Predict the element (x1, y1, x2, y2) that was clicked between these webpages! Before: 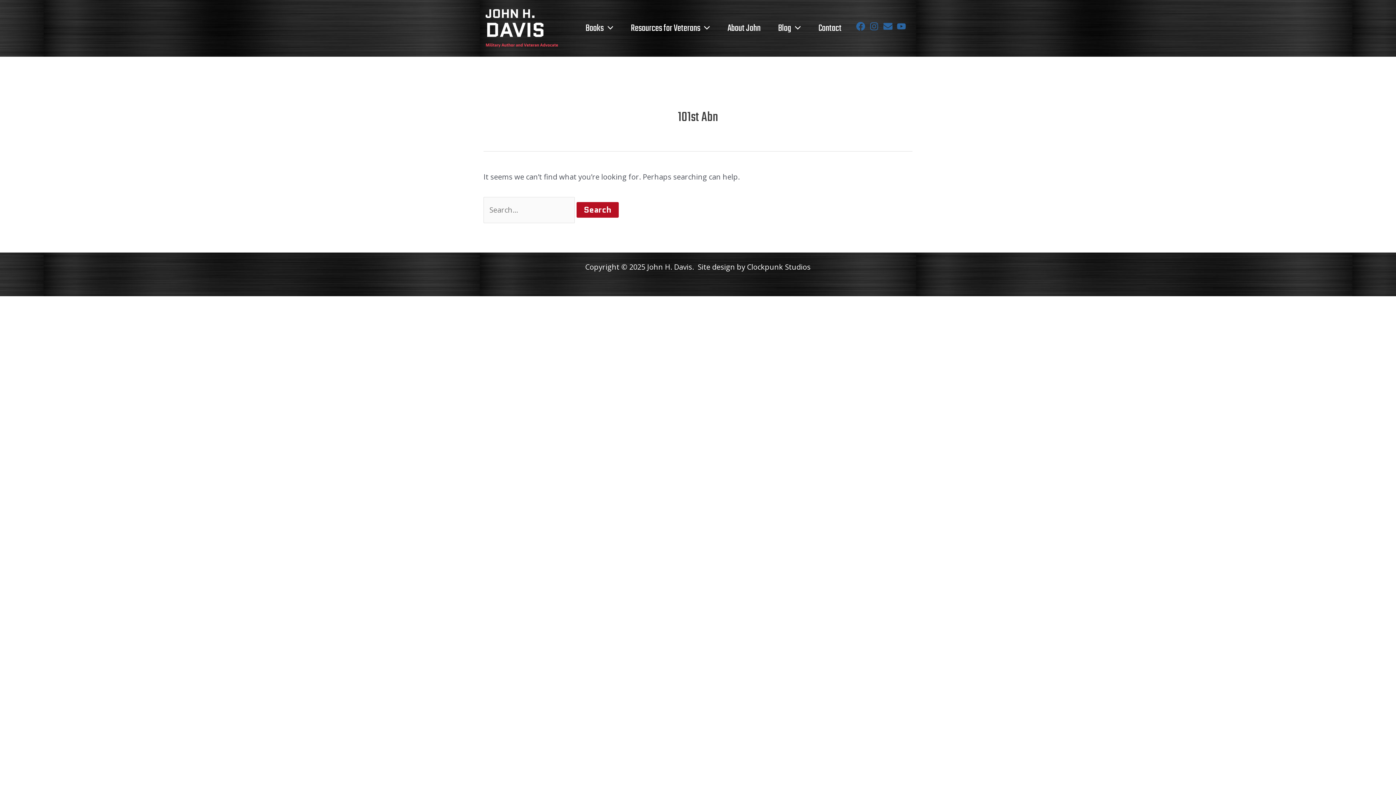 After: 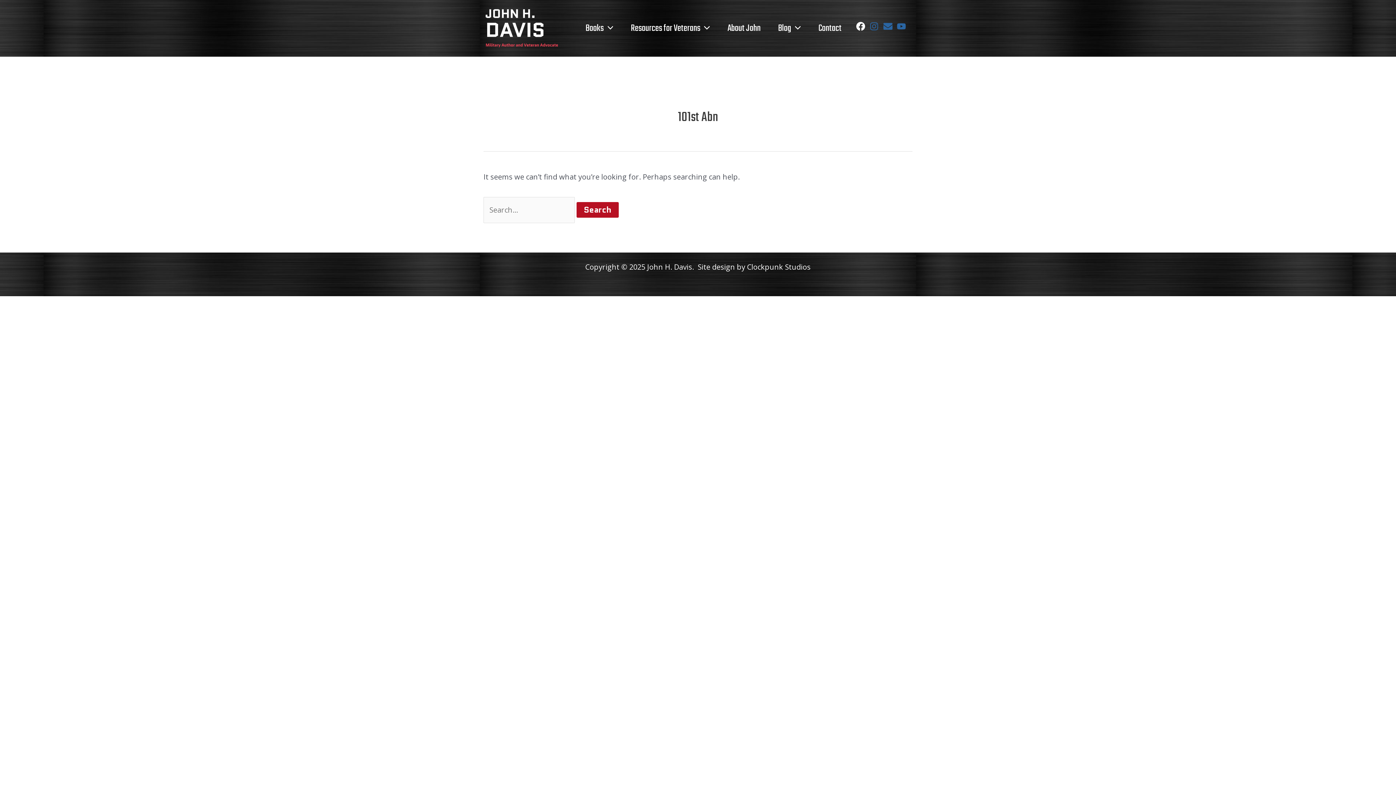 Action: label: facebook bbox: (856, 21, 868, 30)